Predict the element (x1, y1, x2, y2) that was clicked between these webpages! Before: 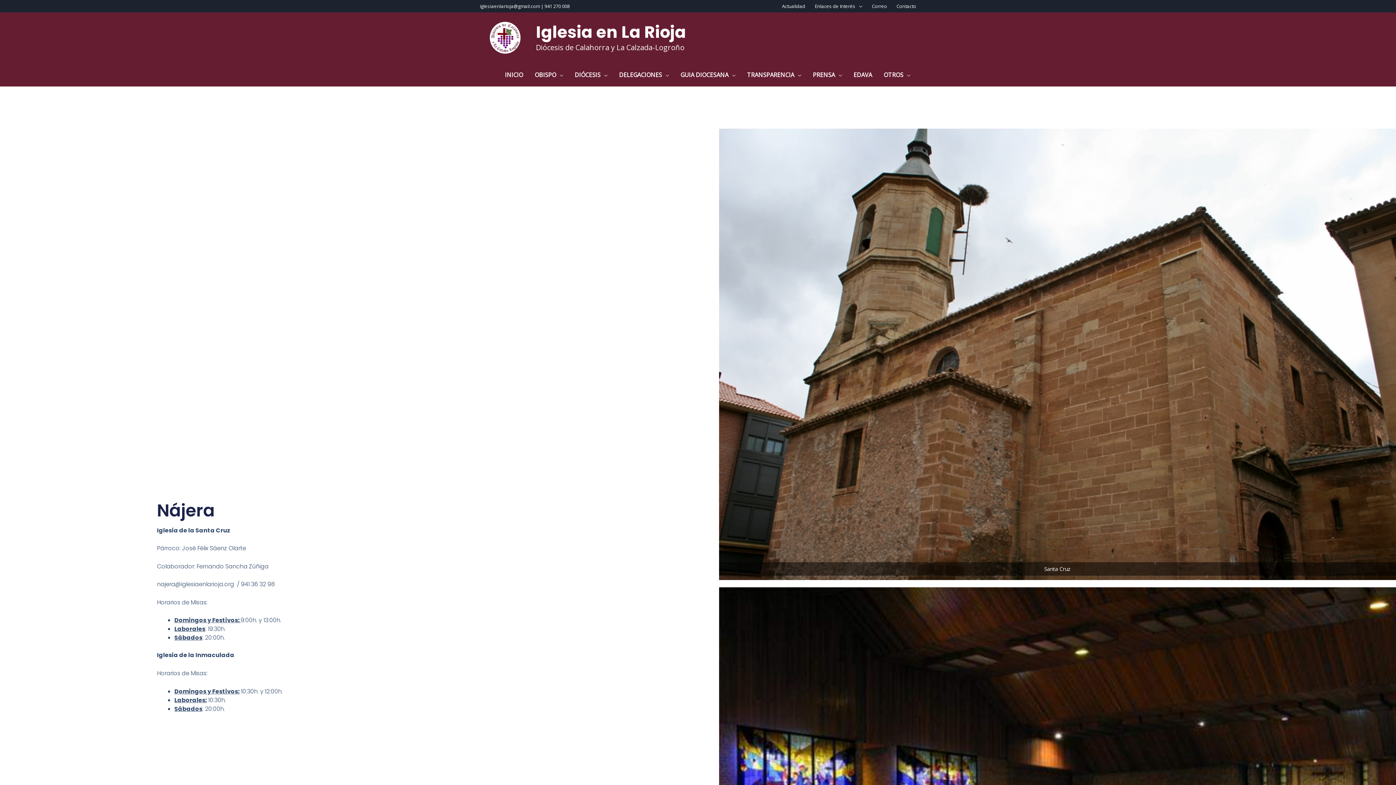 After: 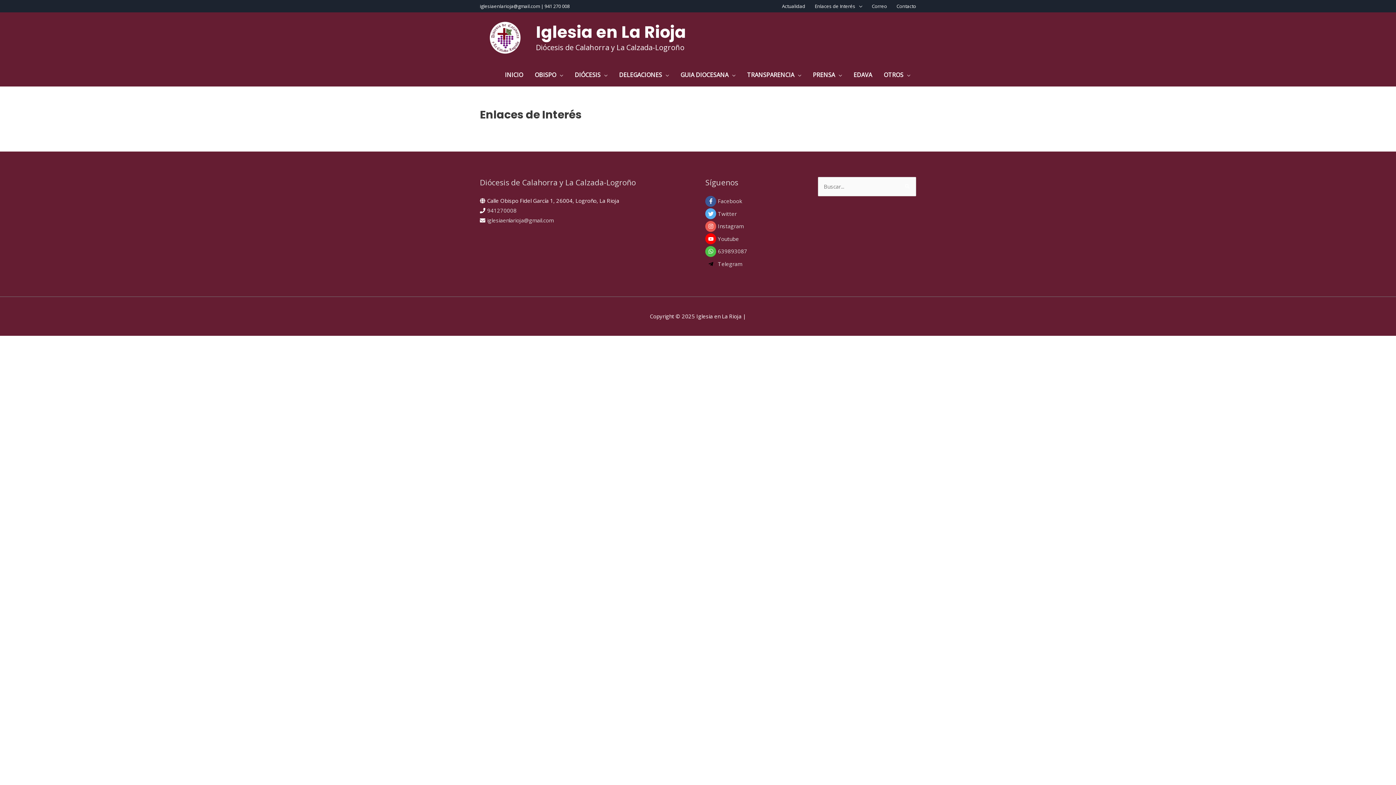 Action: bbox: (810, 0, 867, 11) label: Enlaces de Interés